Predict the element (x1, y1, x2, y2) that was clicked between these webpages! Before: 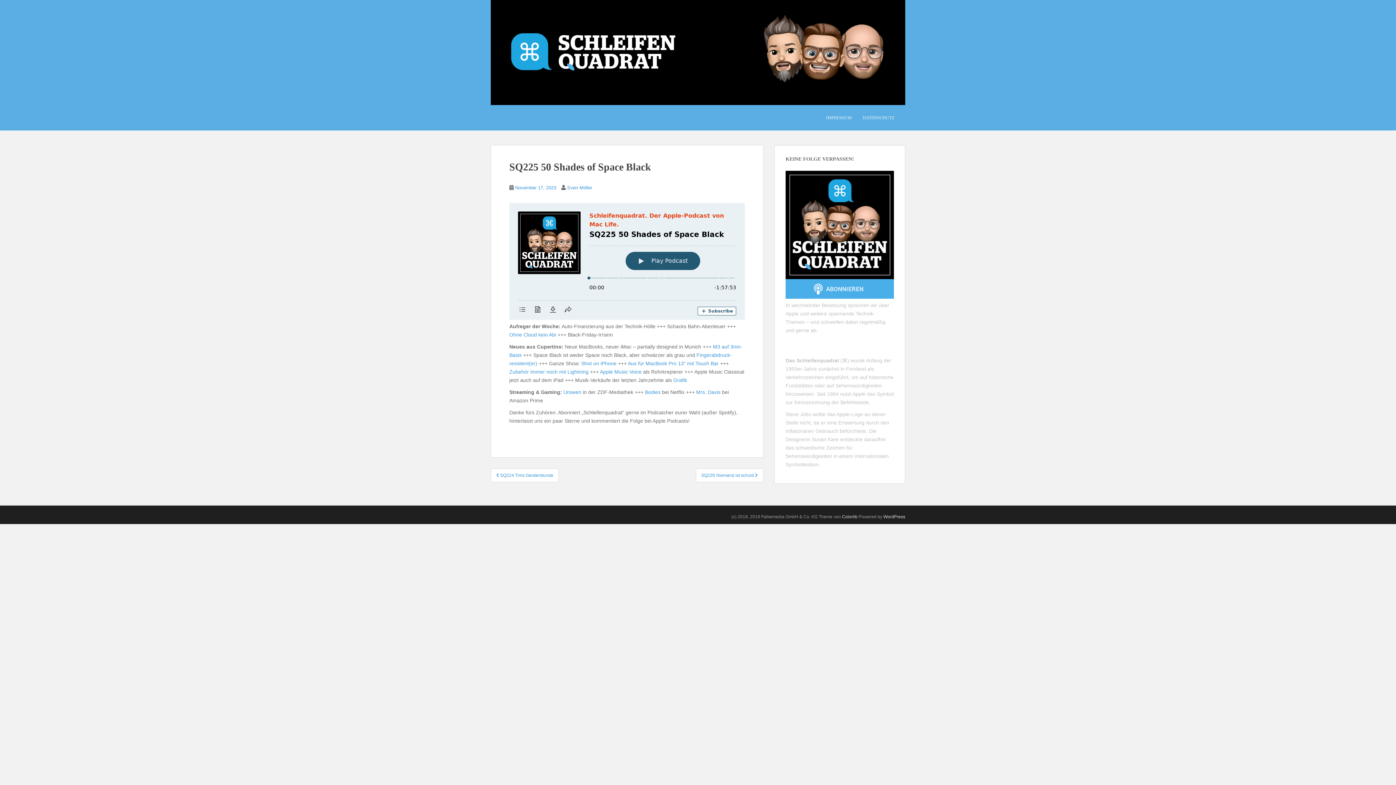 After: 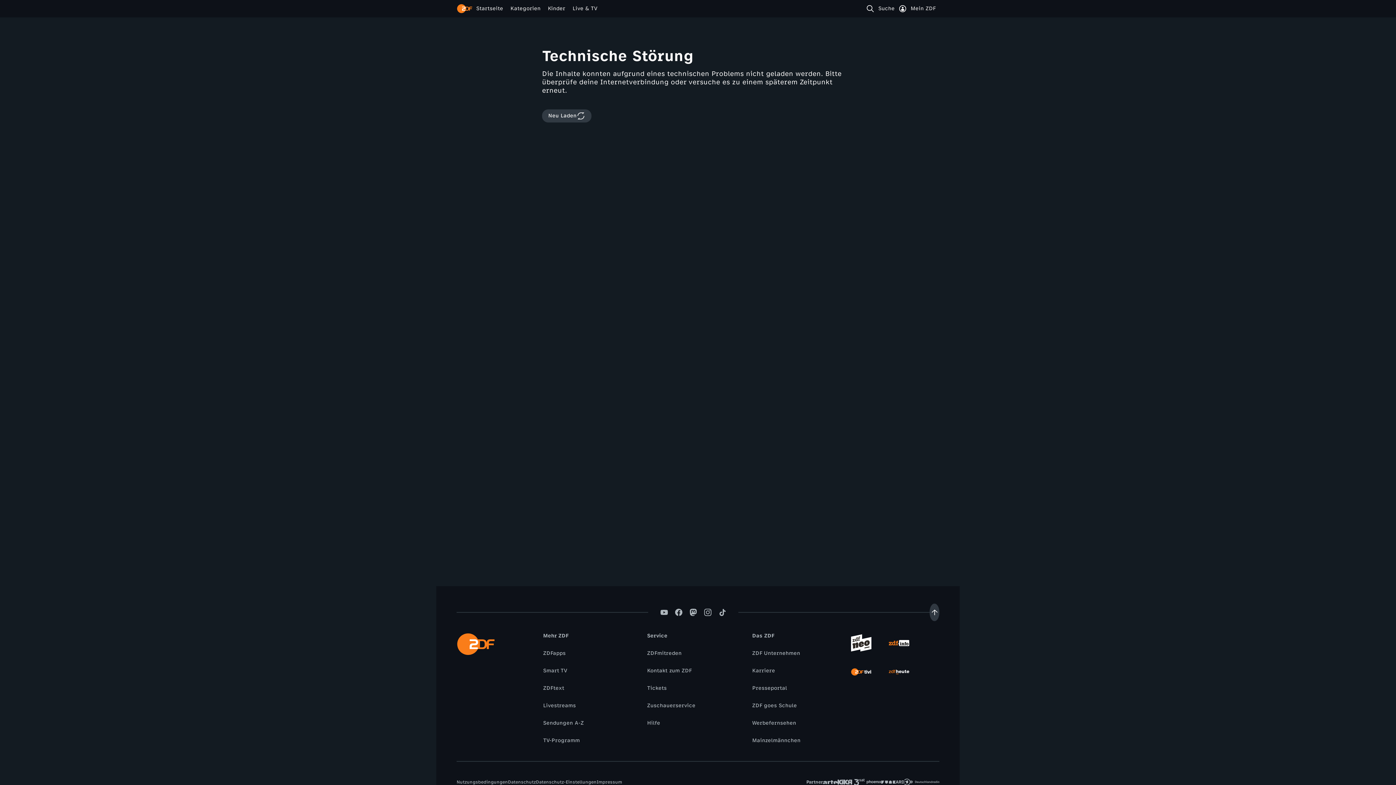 Action: bbox: (563, 389, 581, 395) label: Unseen